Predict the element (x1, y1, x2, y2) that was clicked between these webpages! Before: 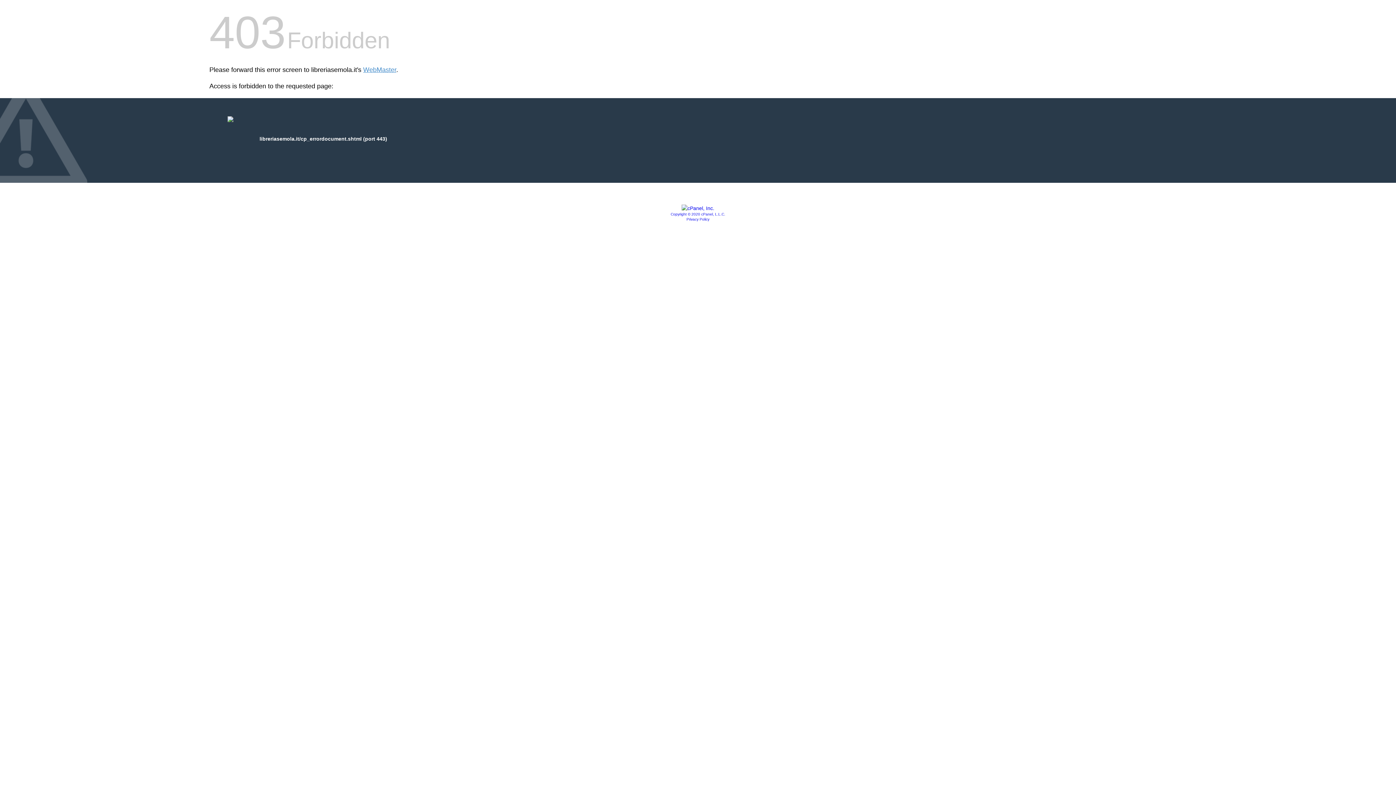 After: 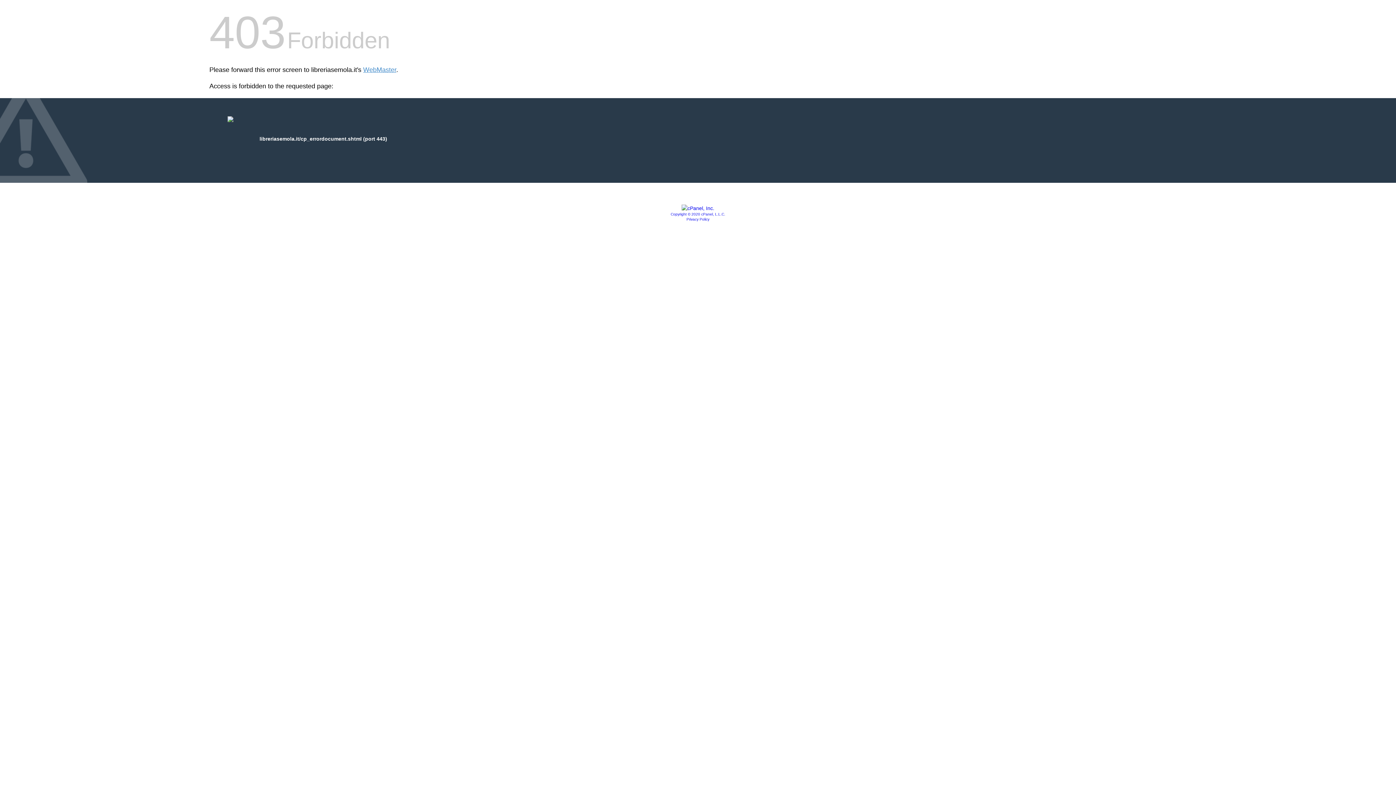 Action: bbox: (686, 217, 709, 221) label: Privacy Policy